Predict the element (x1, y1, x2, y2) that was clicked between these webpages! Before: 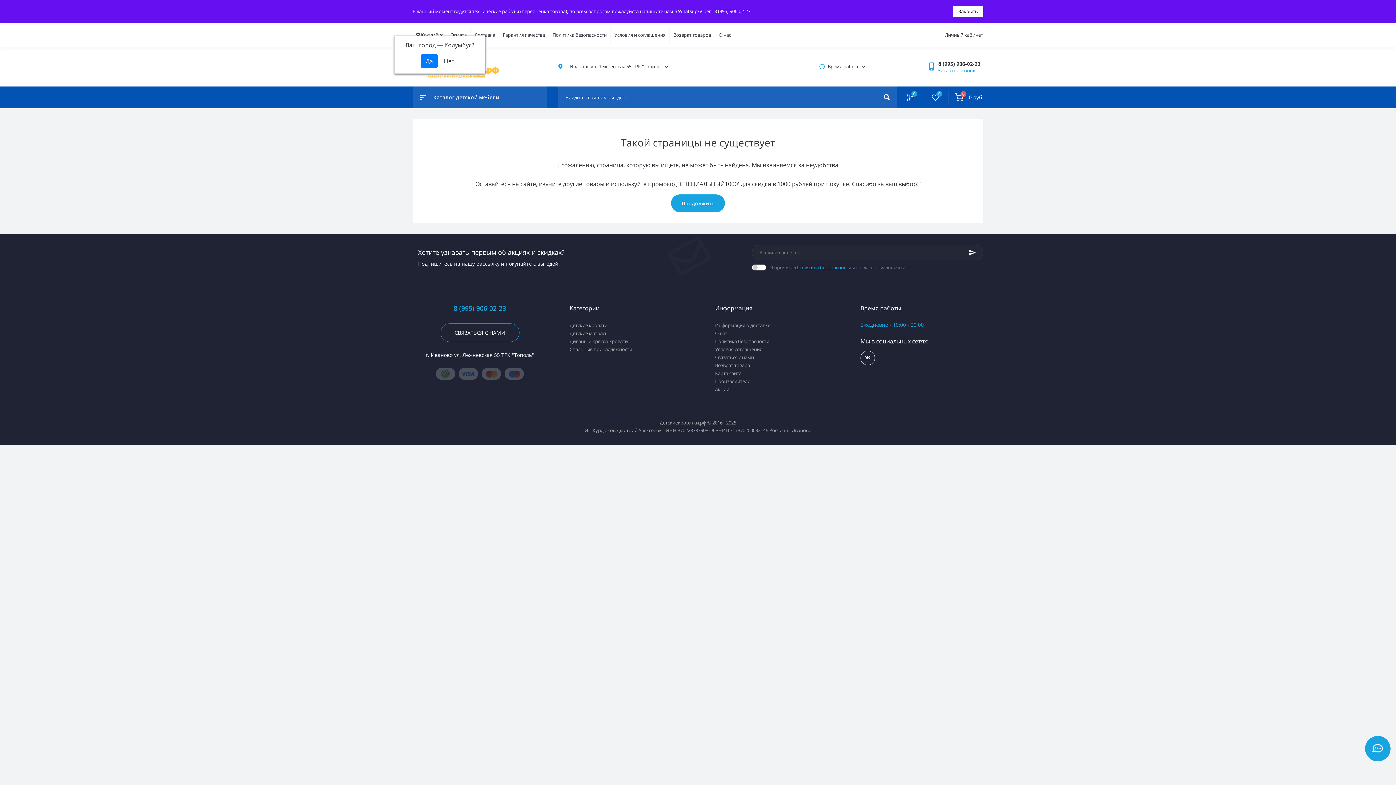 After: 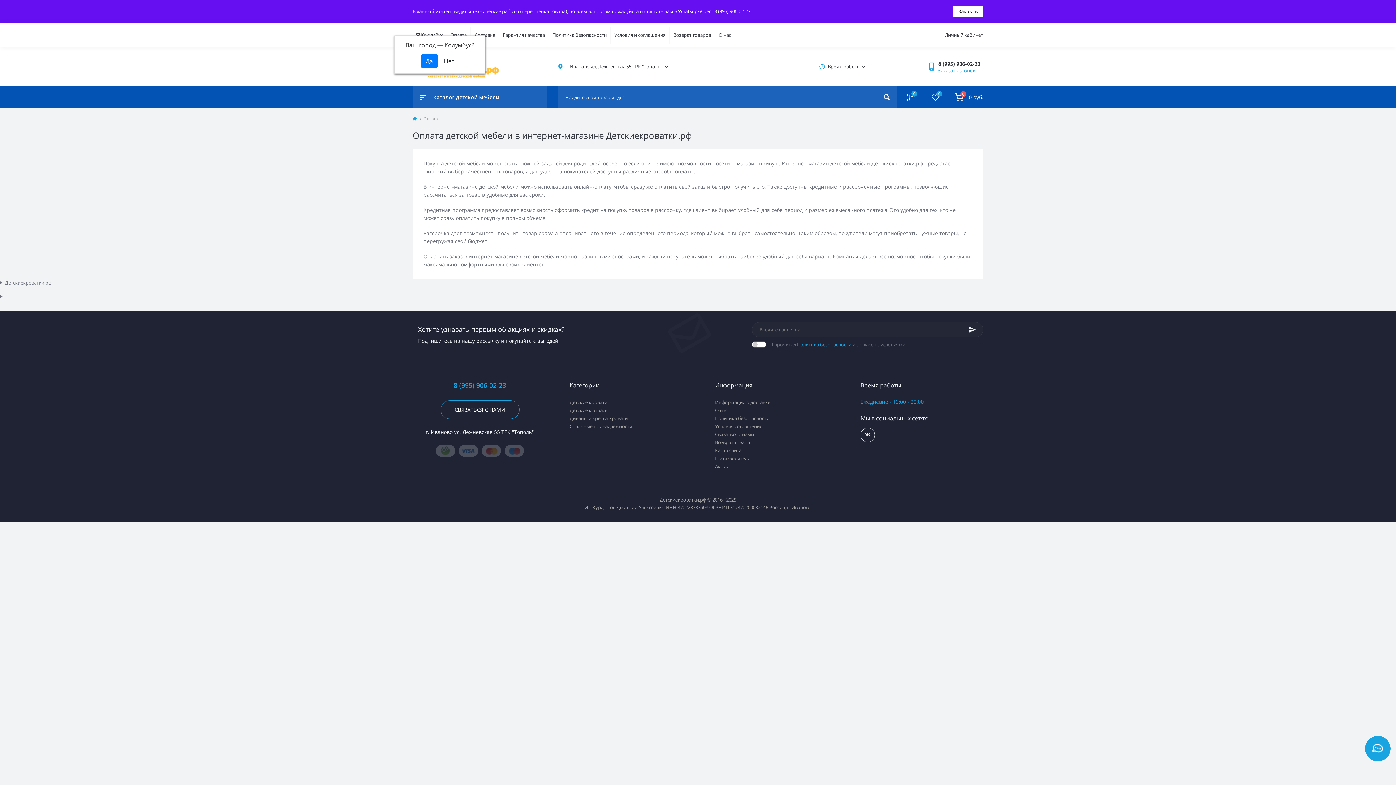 Action: bbox: (450, 31, 466, 38) label: Оплата